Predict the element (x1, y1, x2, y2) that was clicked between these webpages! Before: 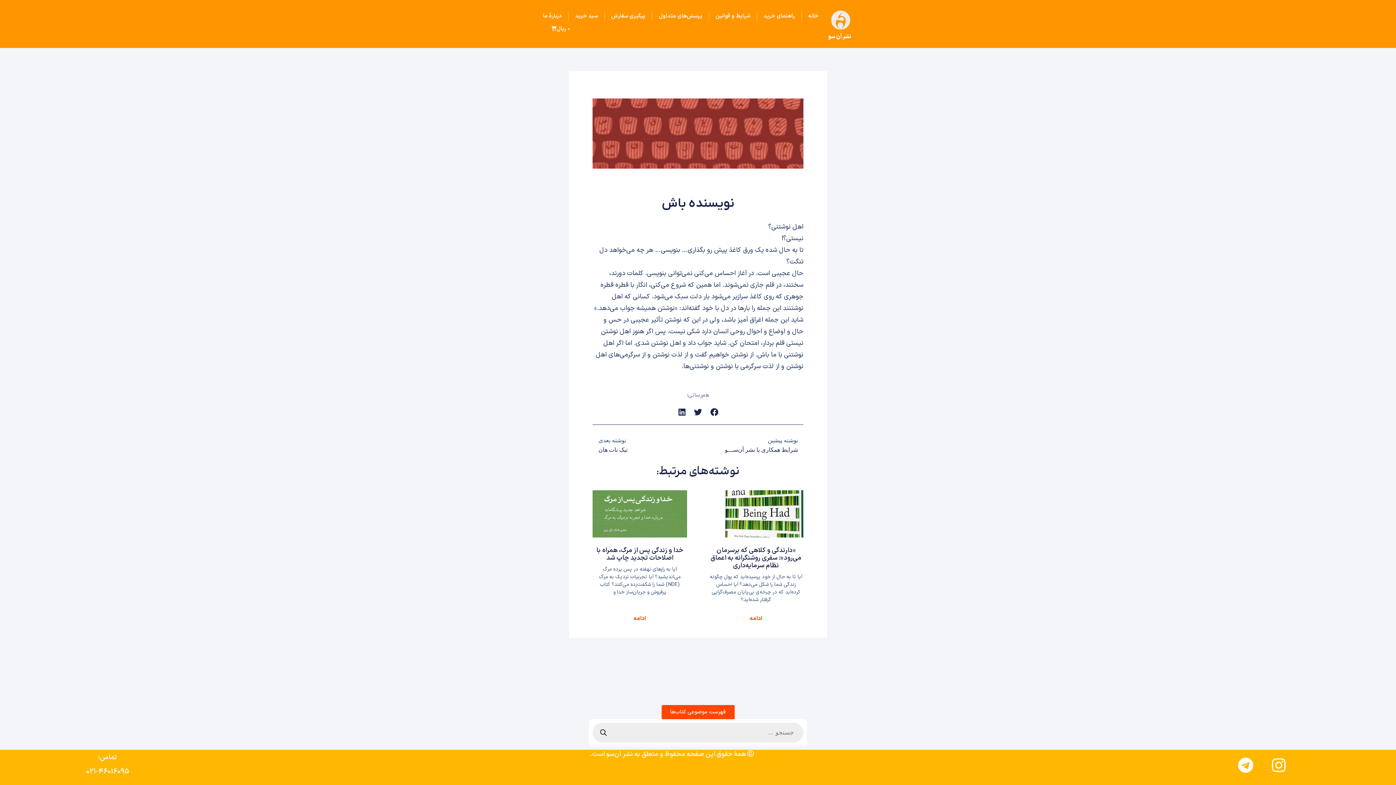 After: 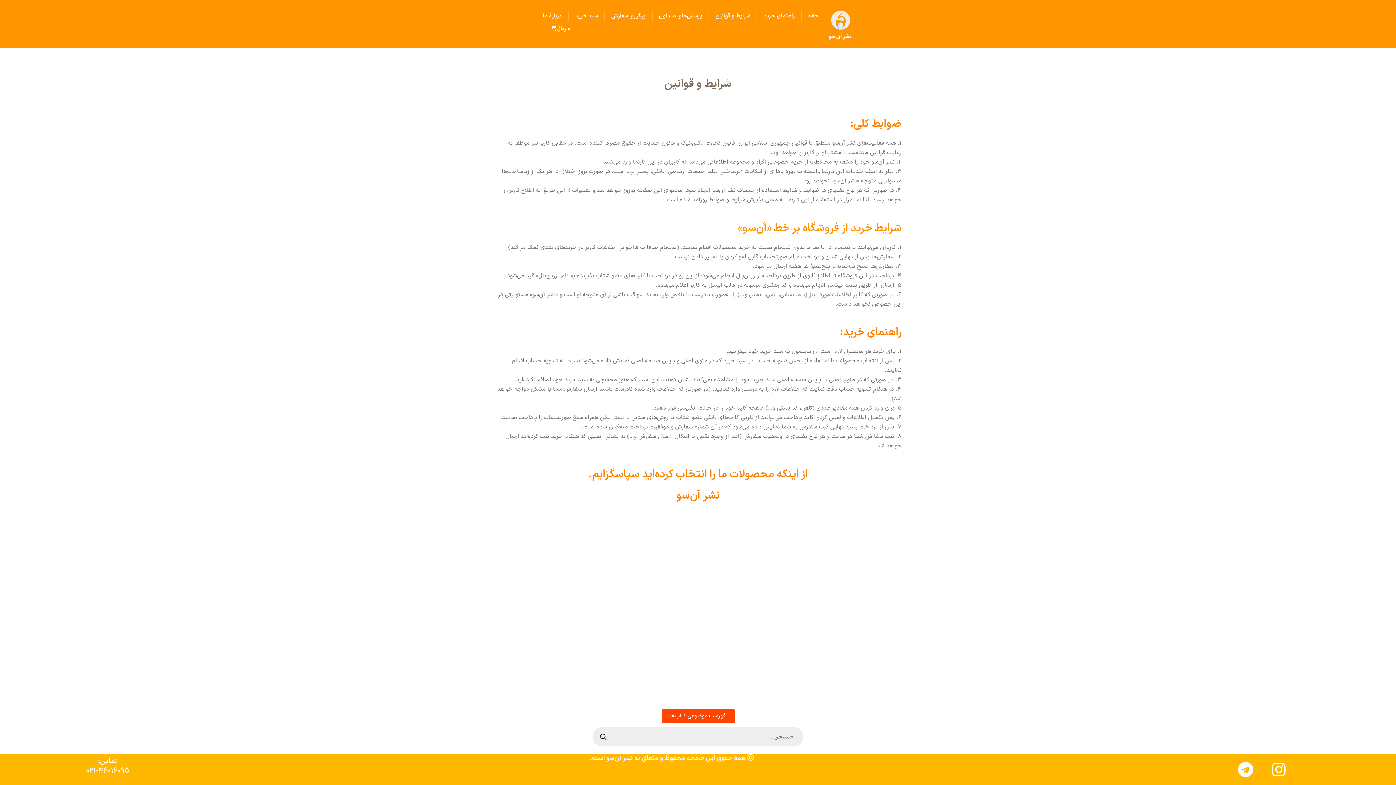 Action: bbox: (715, 11, 750, 21) label: شرایط و قوانین